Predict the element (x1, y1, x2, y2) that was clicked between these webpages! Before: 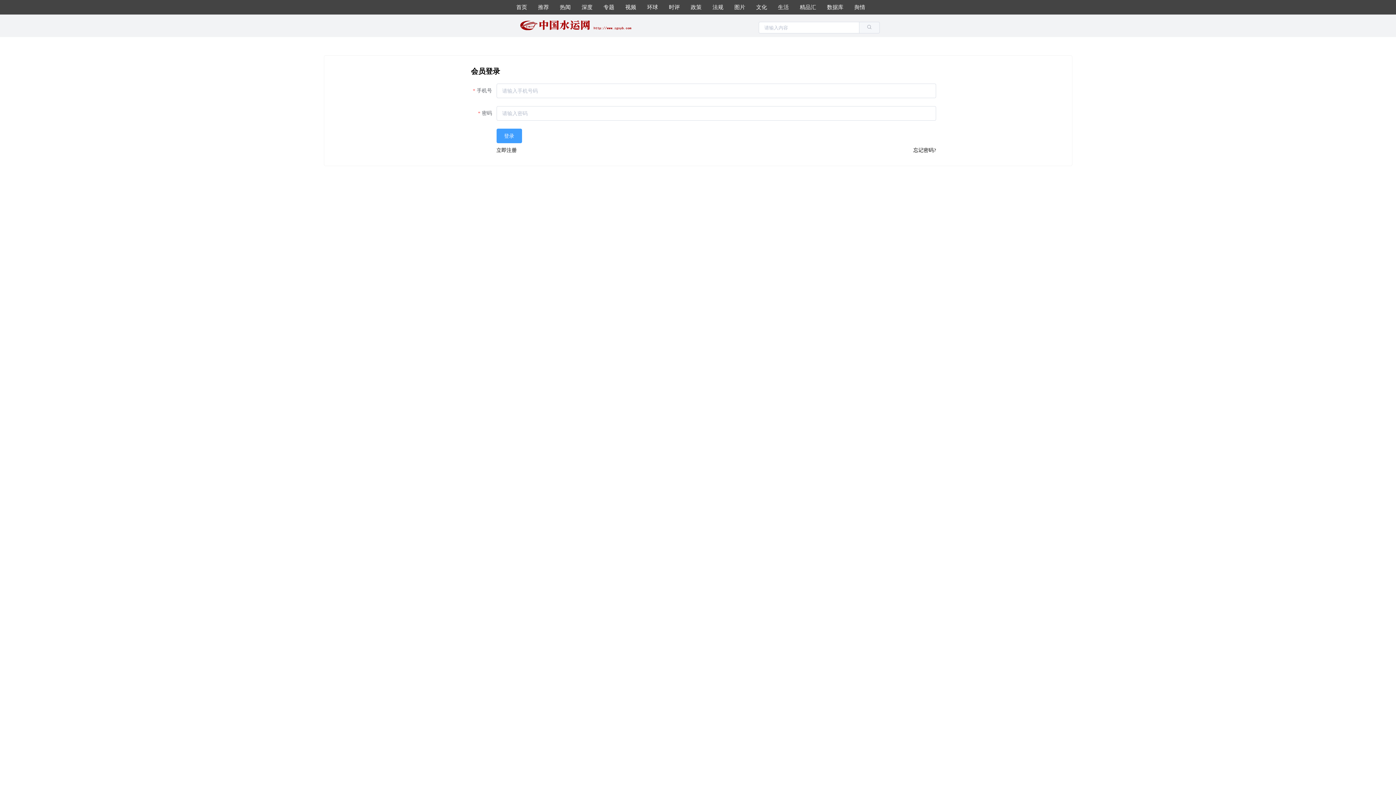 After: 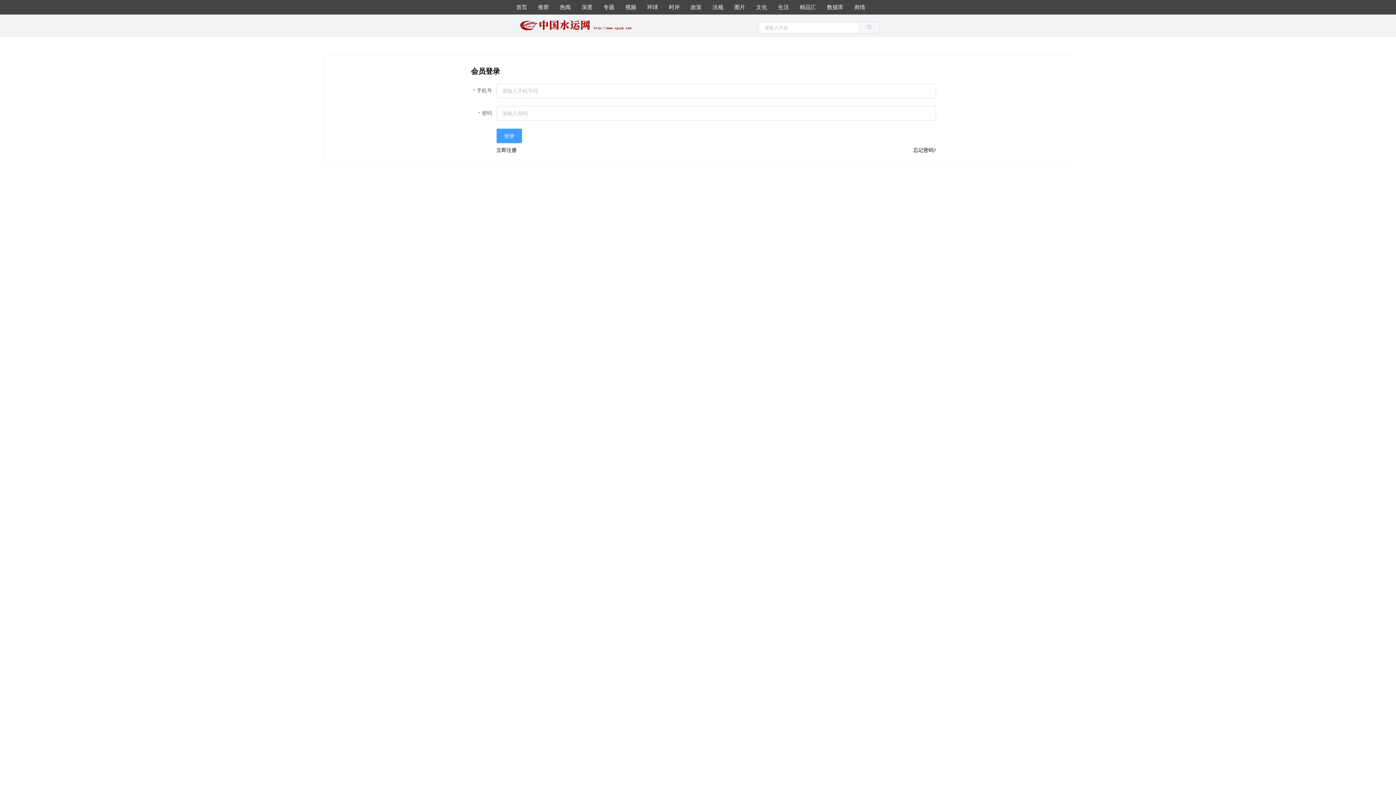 Action: bbox: (690, 0, 701, 14) label: 政策